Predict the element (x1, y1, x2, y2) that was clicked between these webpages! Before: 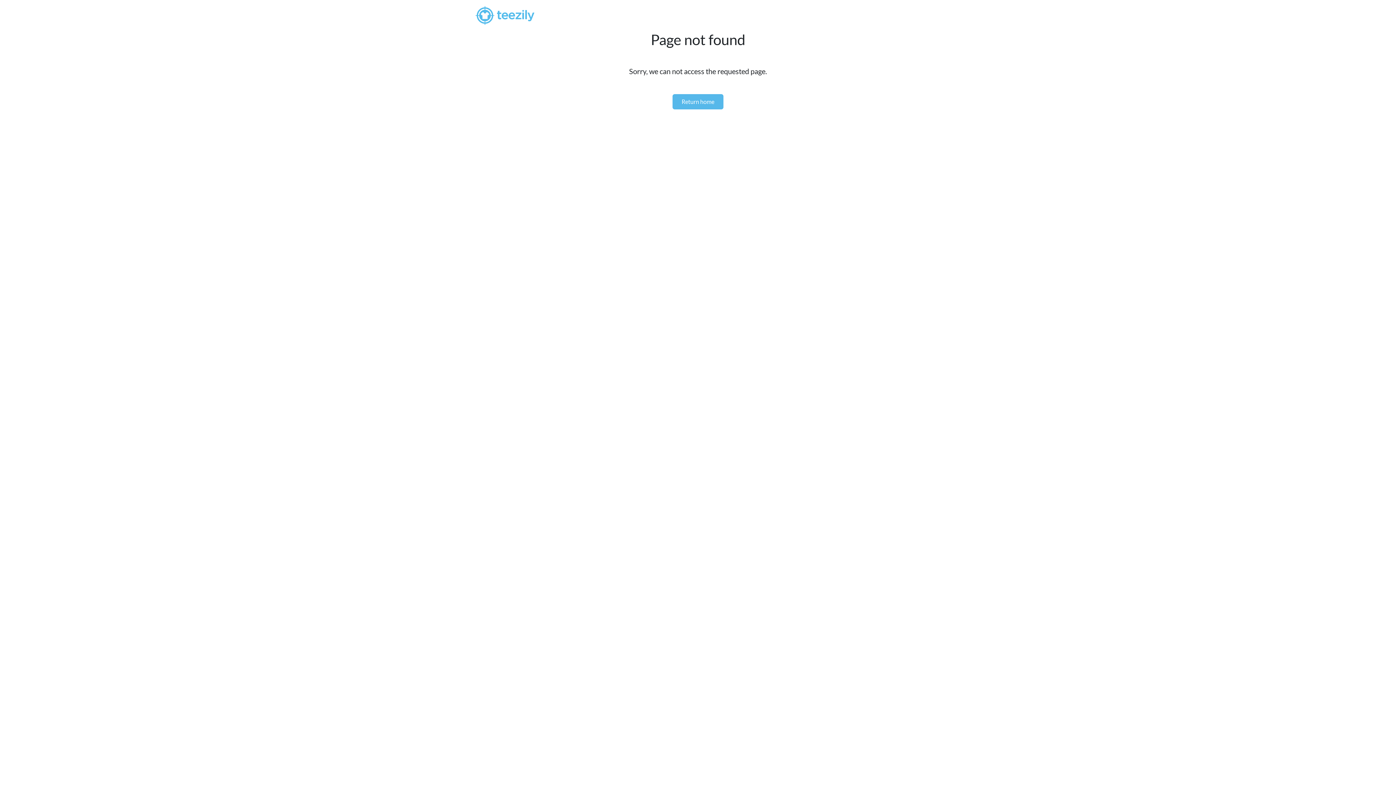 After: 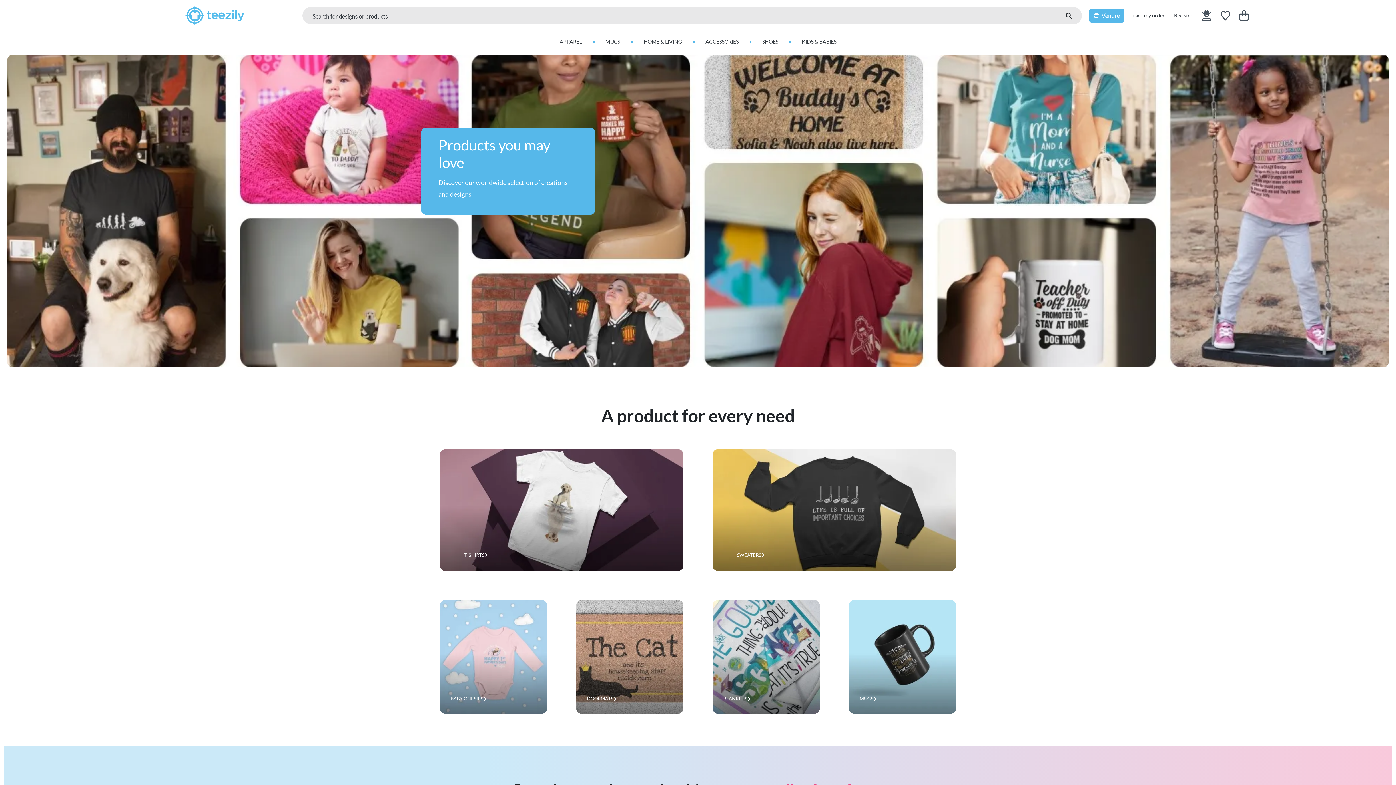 Action: bbox: (432, 2, 578, 28)